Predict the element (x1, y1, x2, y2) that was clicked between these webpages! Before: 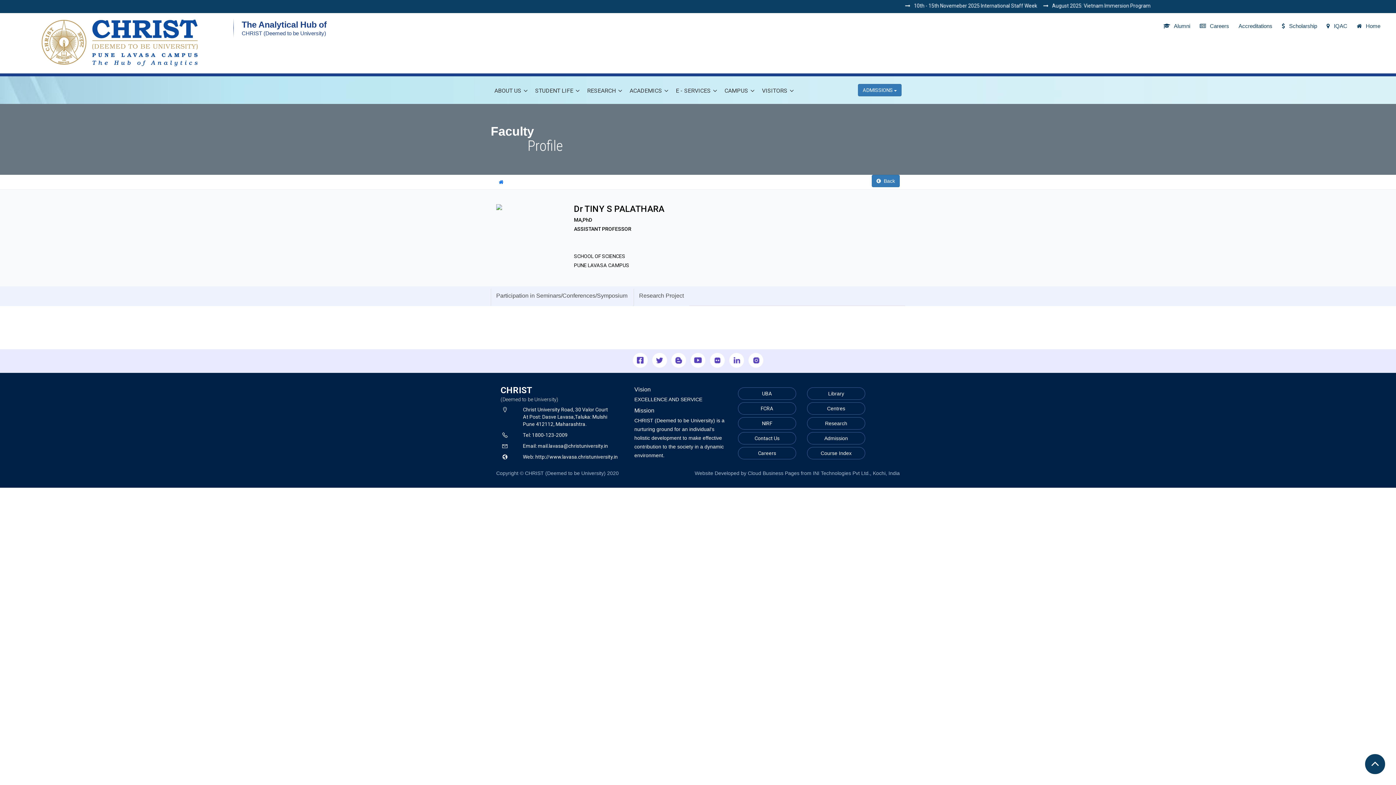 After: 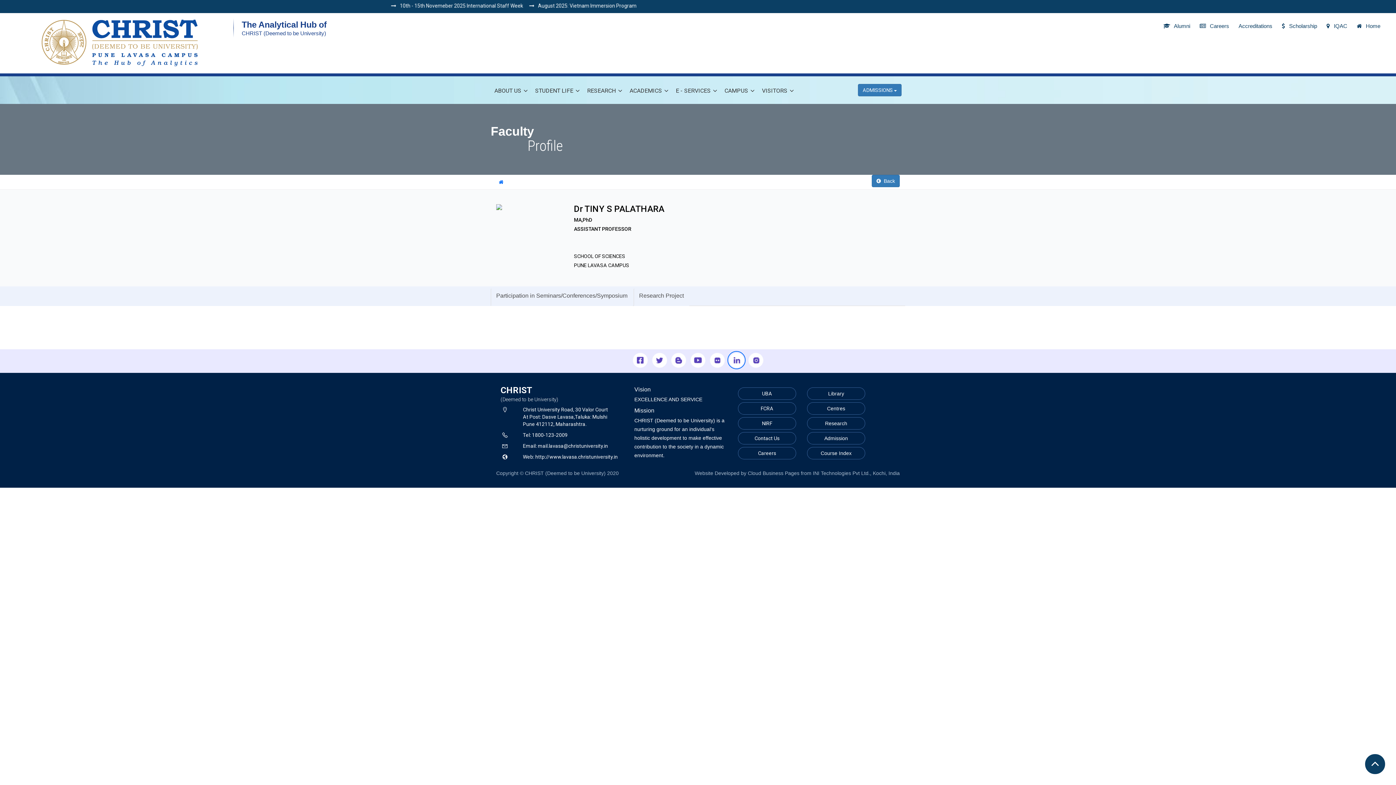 Action: bbox: (727, 351, 745, 369)